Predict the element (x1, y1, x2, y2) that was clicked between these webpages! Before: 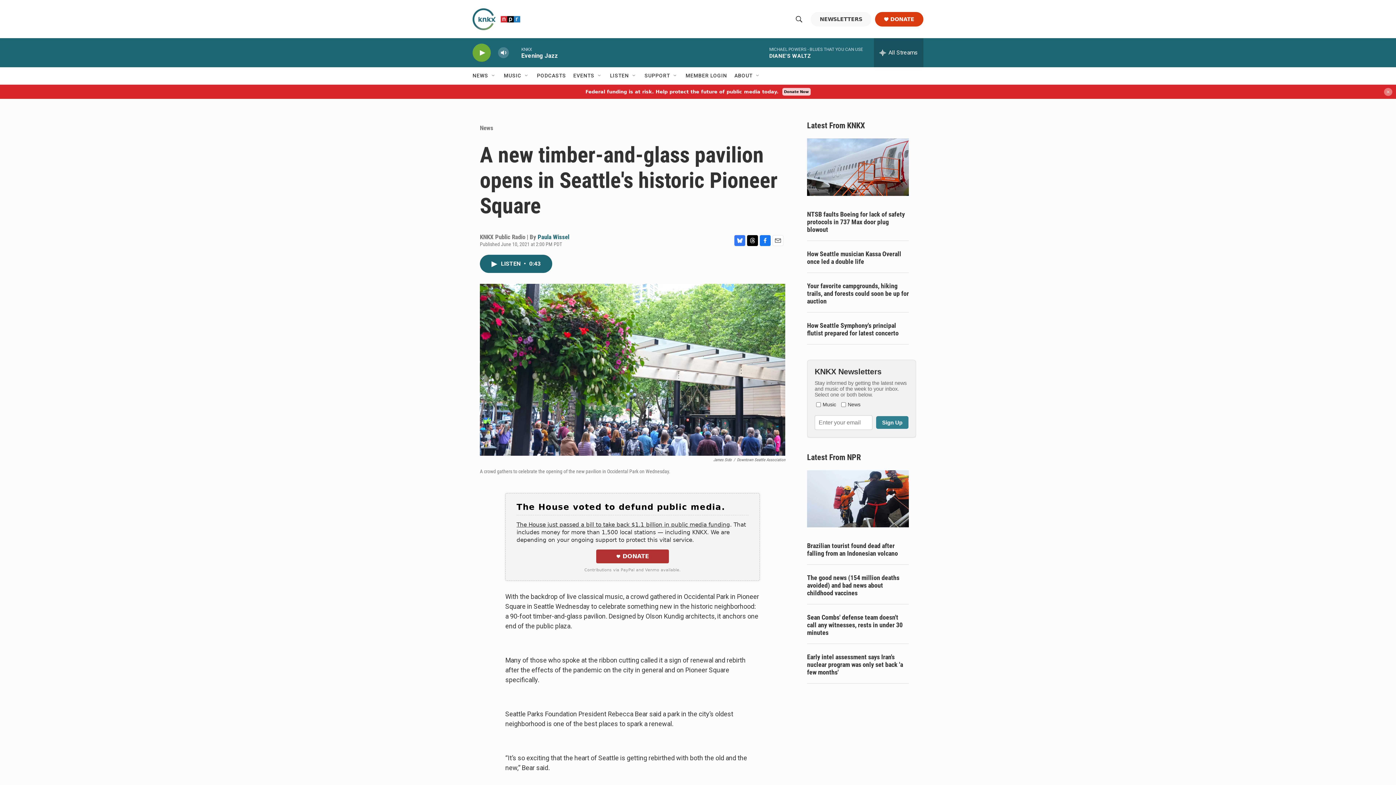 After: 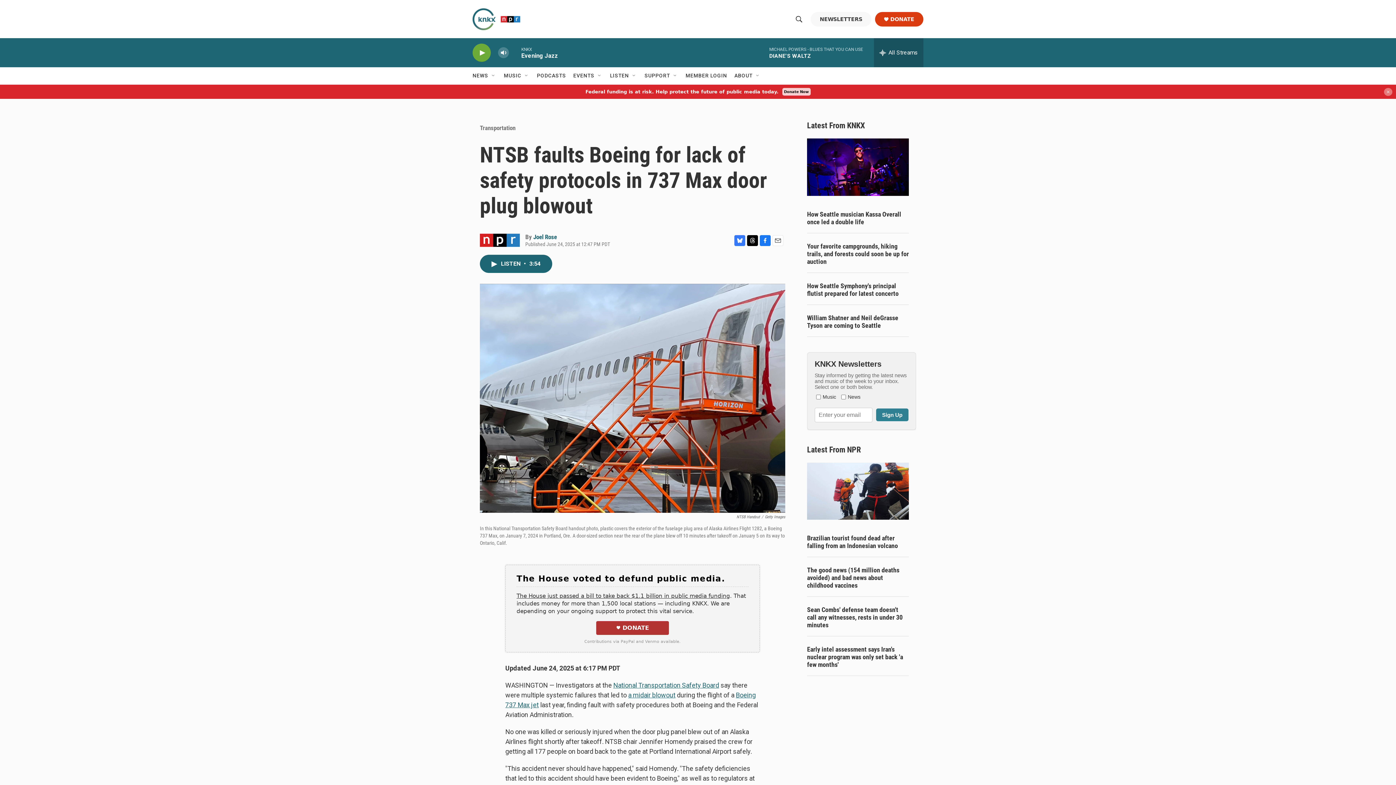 Action: bbox: (807, 210, 909, 233) label: NTSB faults Boeing for lack of safety protocols in 737 Max door plug blowout